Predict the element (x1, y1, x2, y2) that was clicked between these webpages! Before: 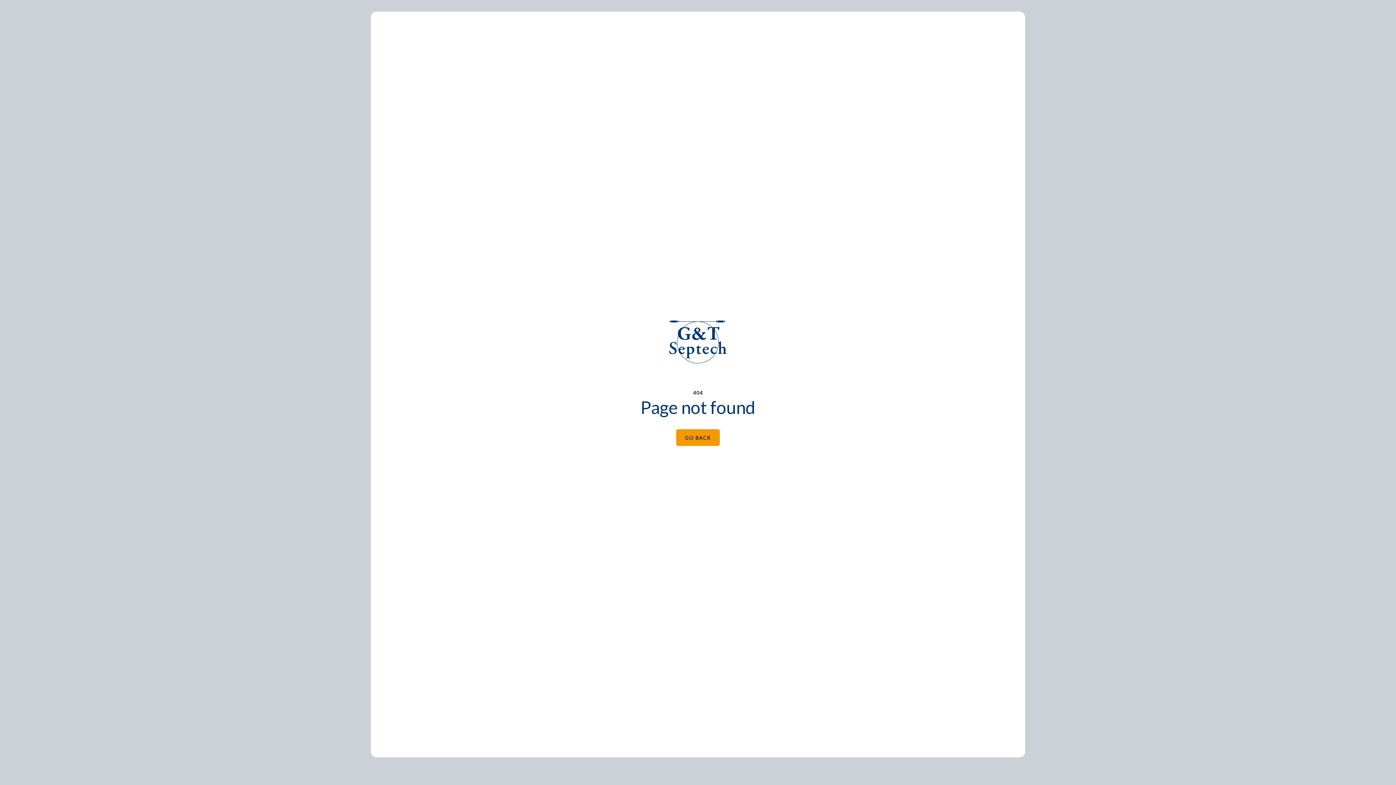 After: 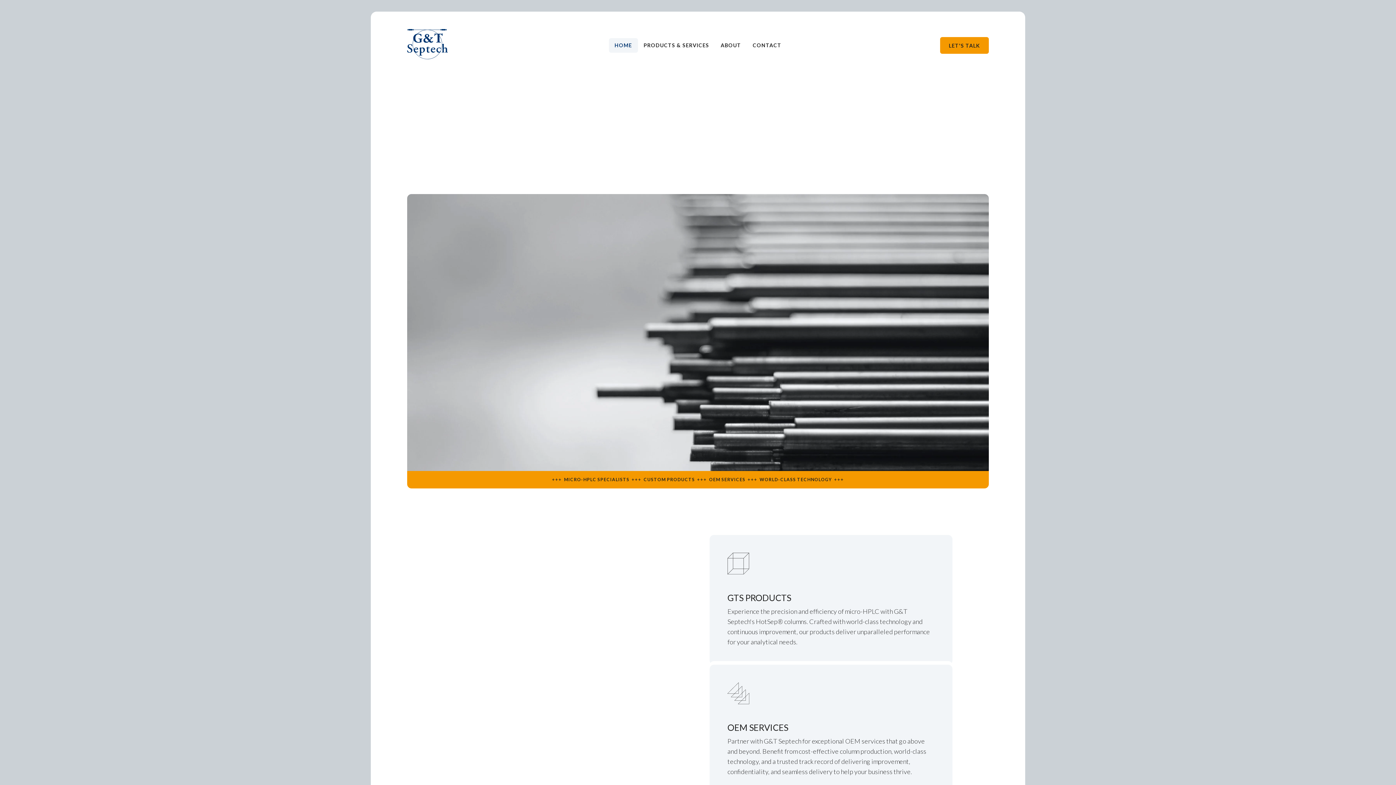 Action: bbox: (676, 429, 720, 446) label: GO BACK
GO BACK